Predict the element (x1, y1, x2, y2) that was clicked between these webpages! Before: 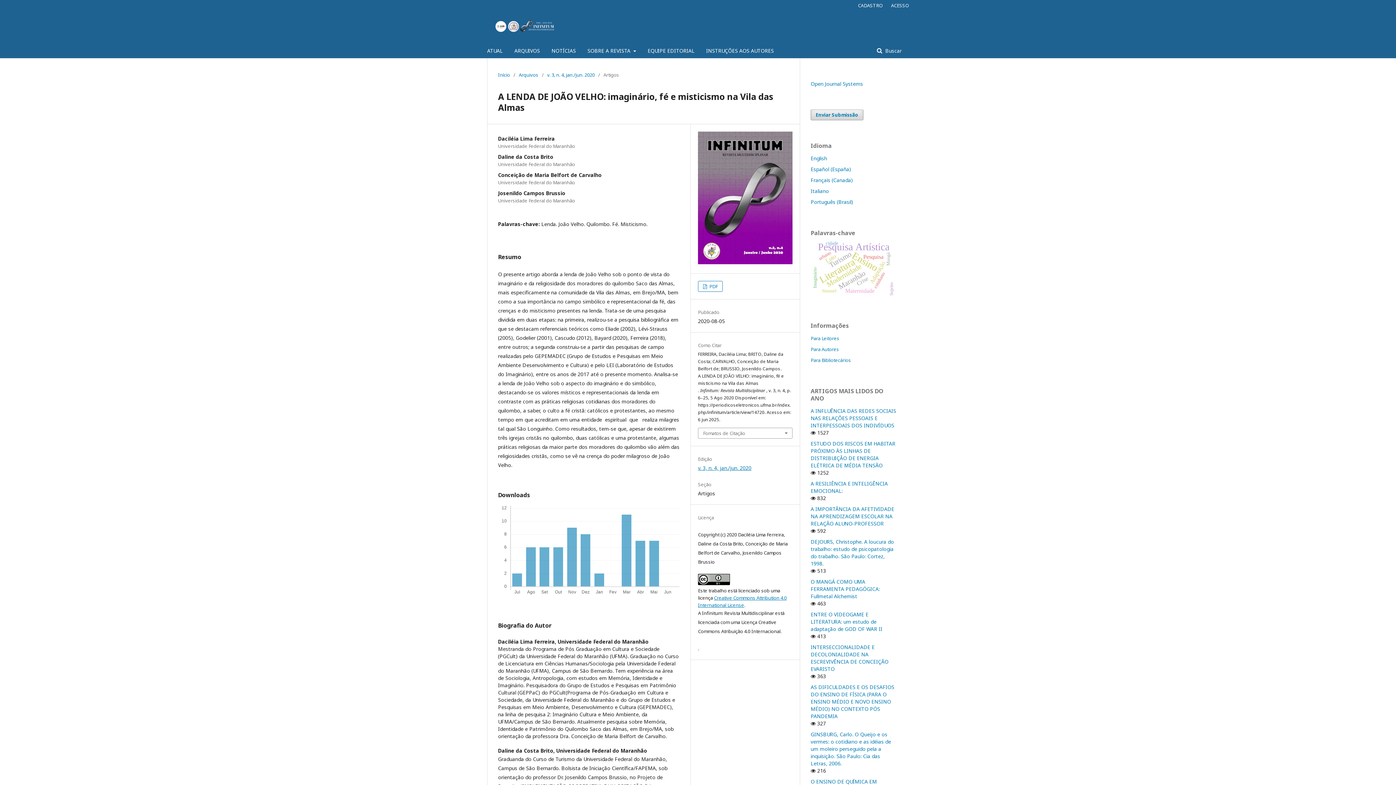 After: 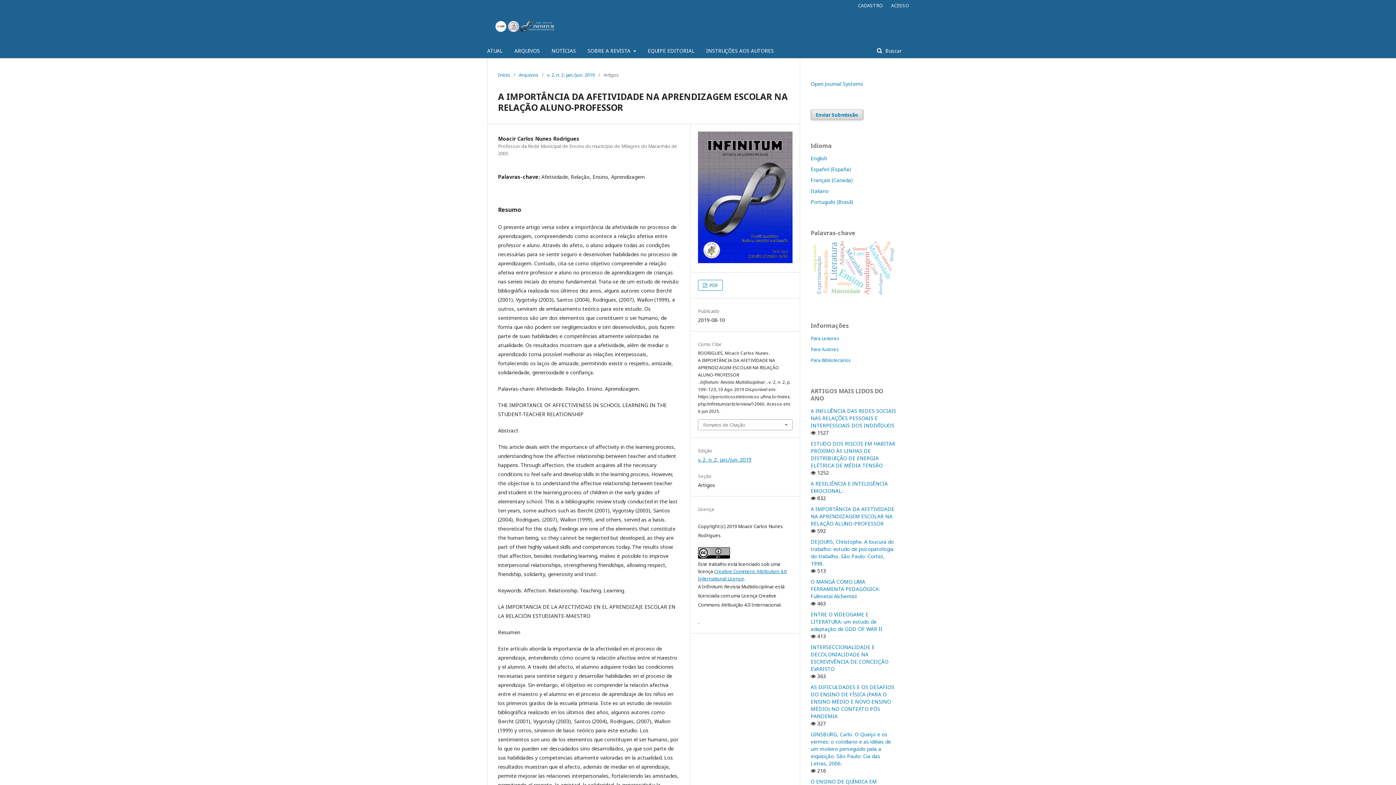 Action: label: A IMPORTÂNCIA DA AFETIVIDADE NA APRENDIZAGEM ESCOLAR NA RELAÇÃO ALUNO-PROFESSOR bbox: (810, 505, 894, 527)